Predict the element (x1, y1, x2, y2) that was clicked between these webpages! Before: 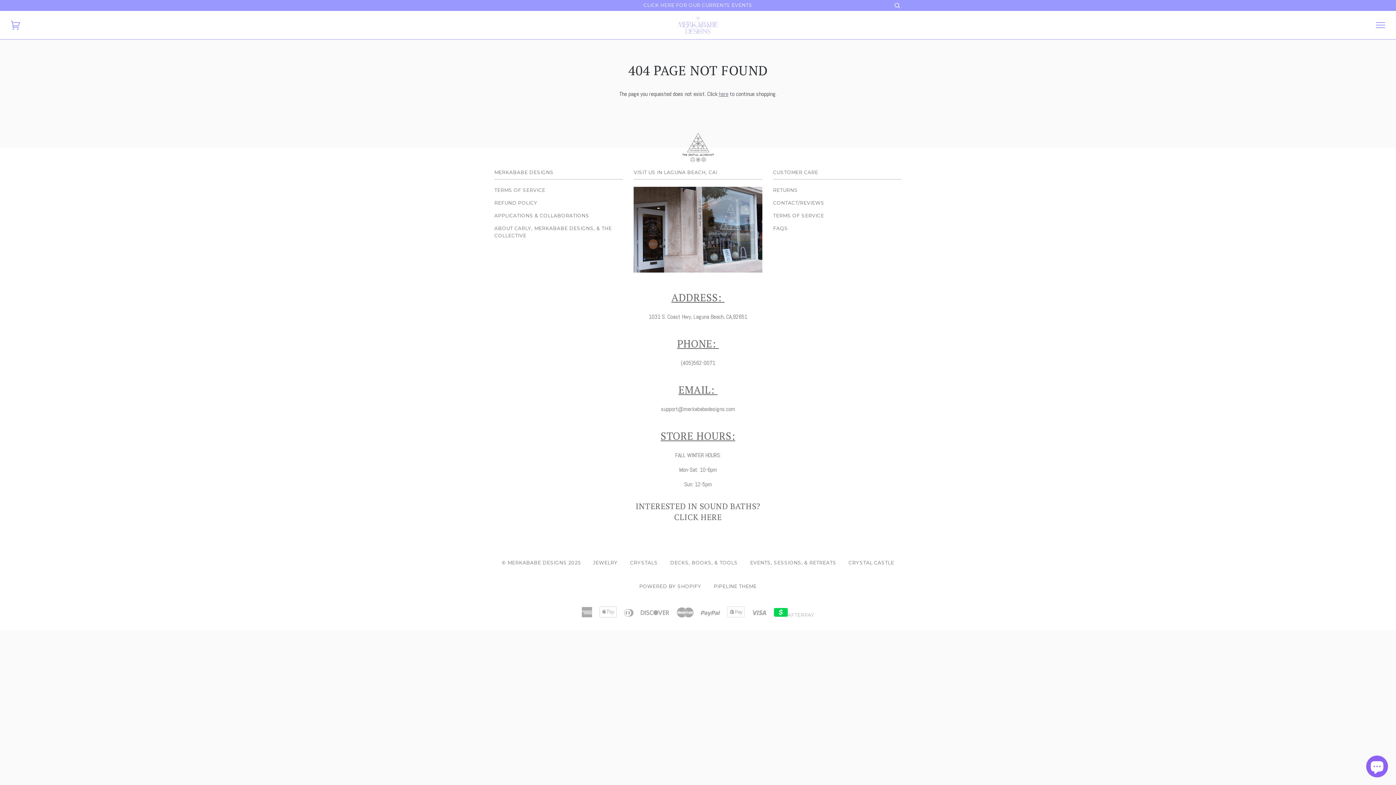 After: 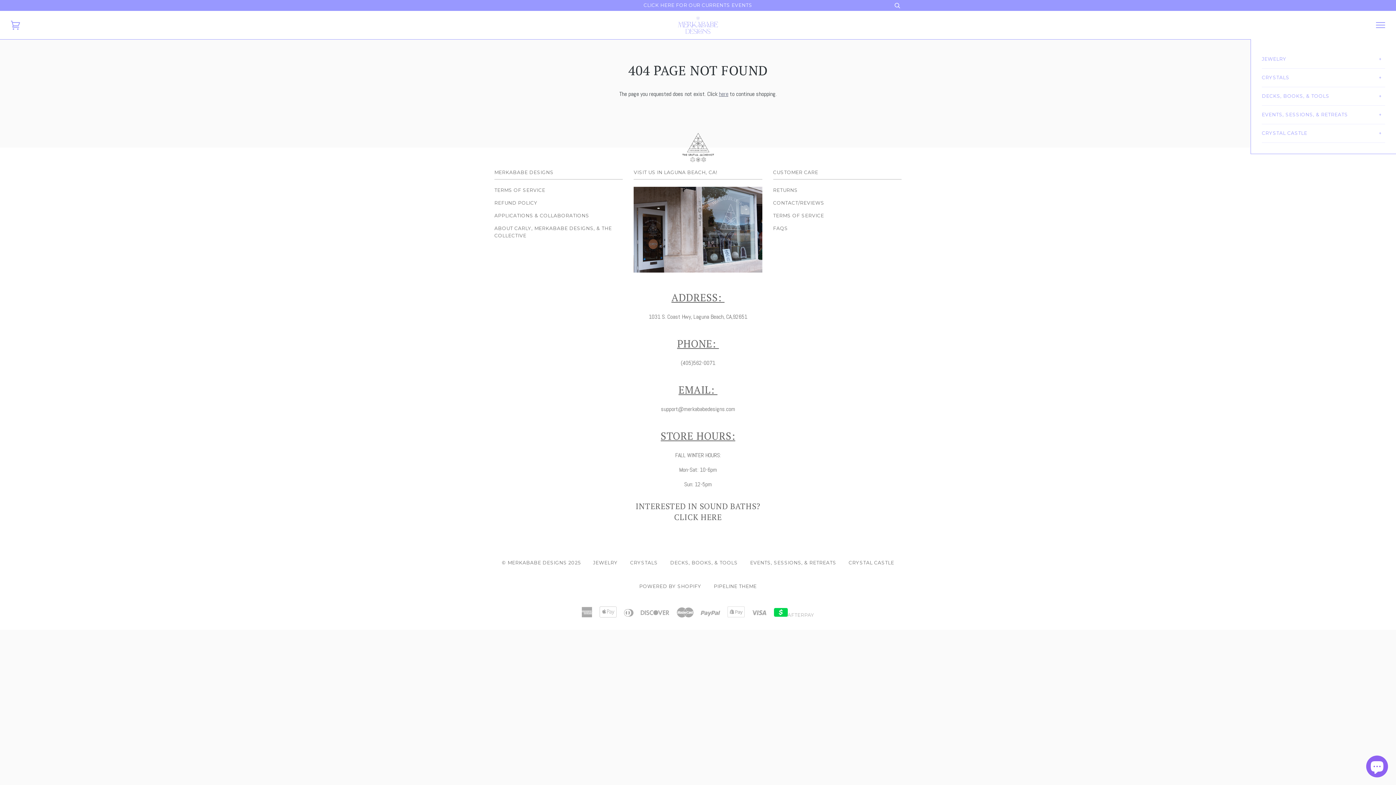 Action: bbox: (1376, 20, 1385, 29)